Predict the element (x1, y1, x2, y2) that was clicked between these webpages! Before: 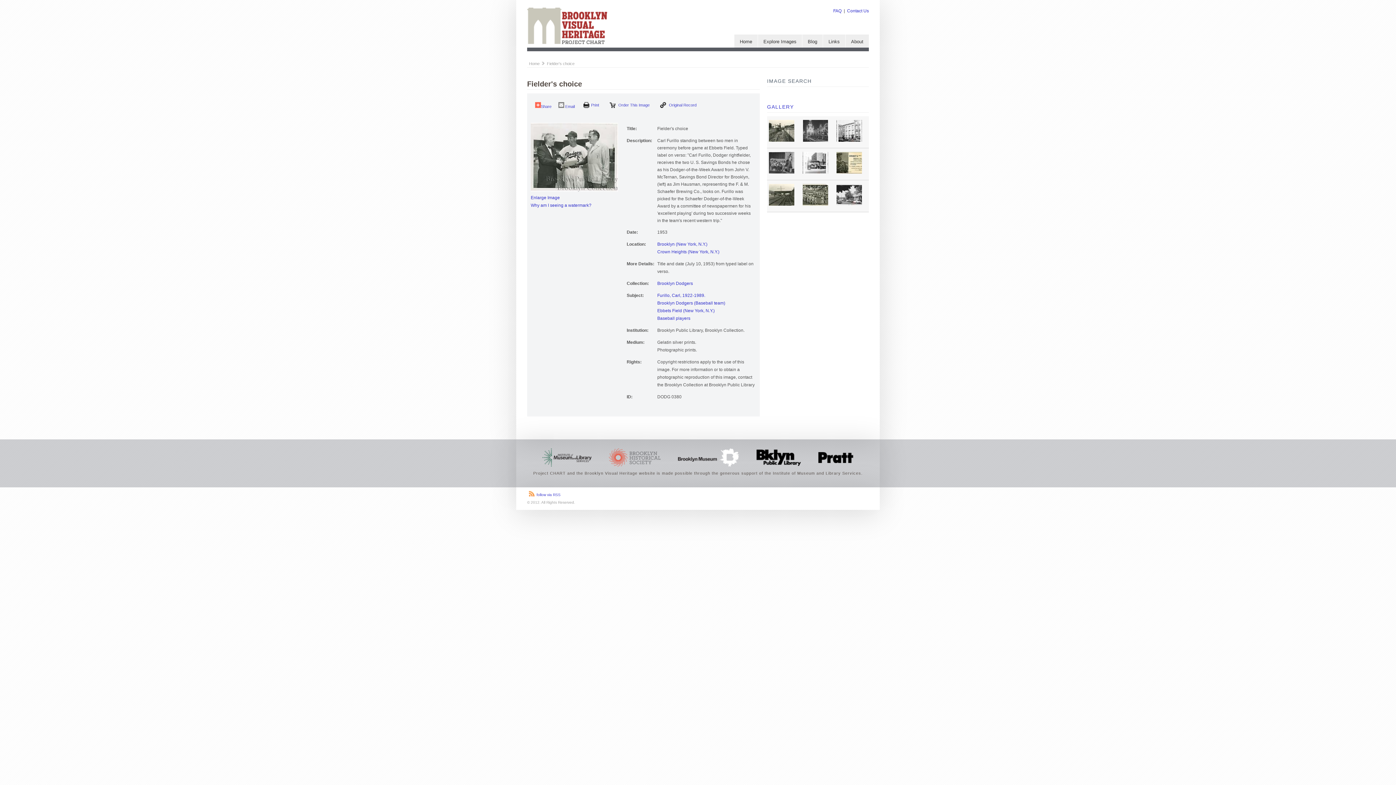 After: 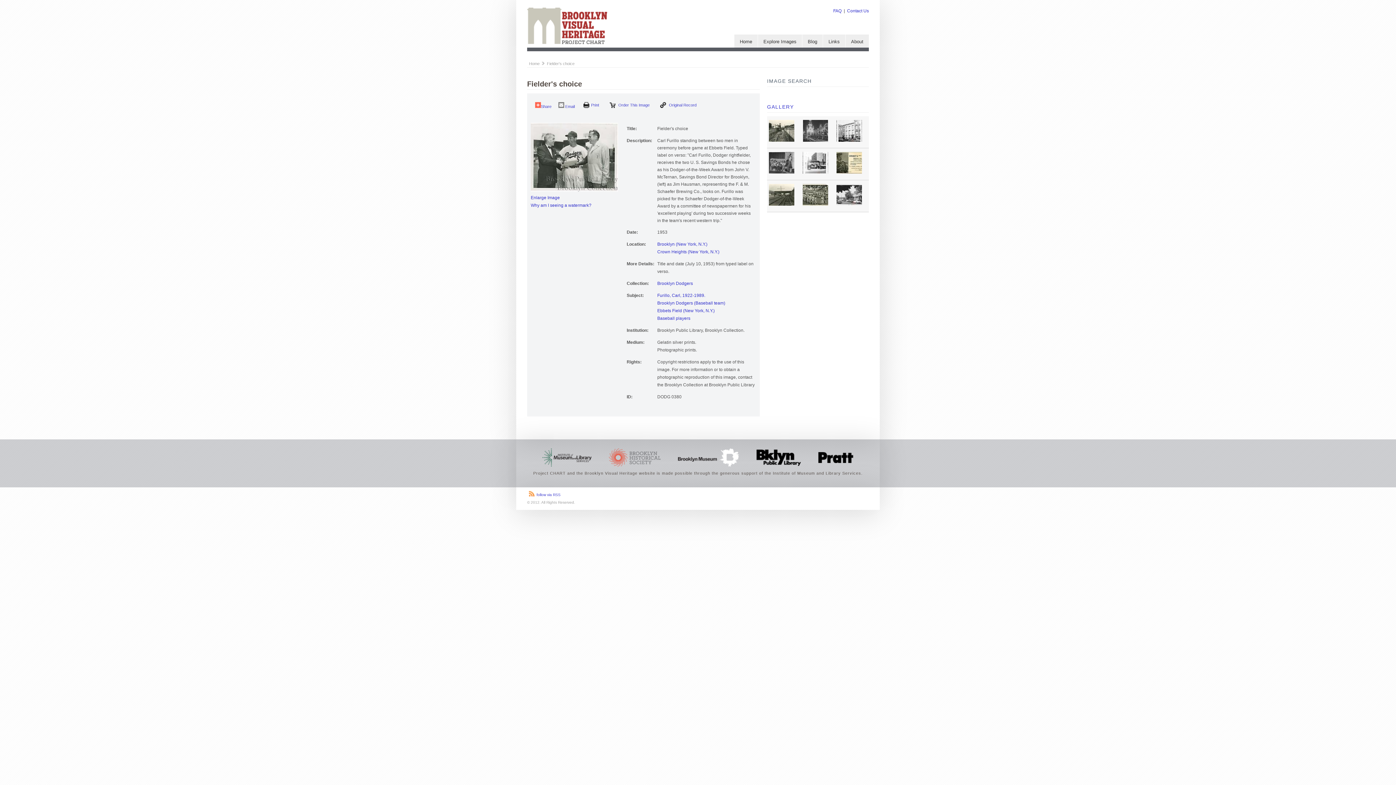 Action: bbox: (748, 453, 809, 457)